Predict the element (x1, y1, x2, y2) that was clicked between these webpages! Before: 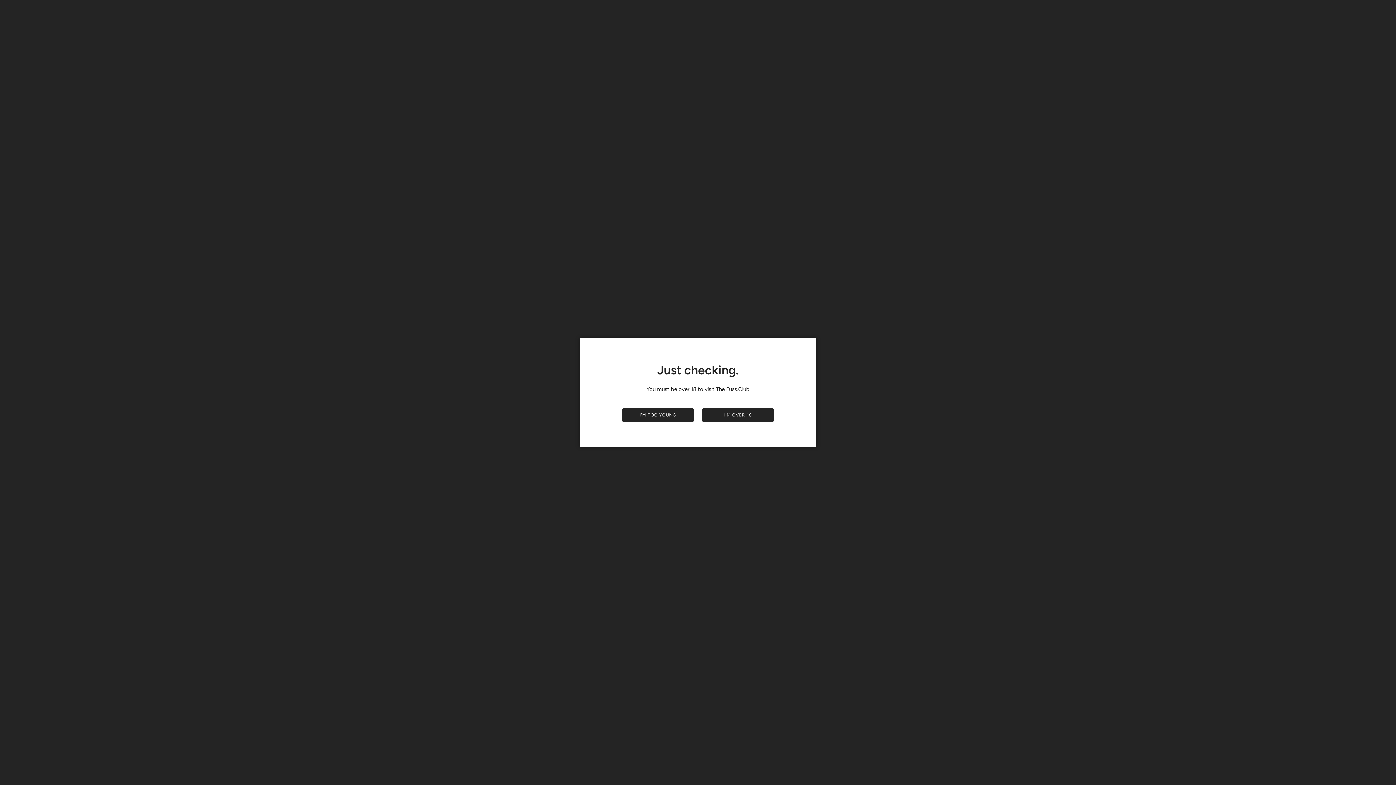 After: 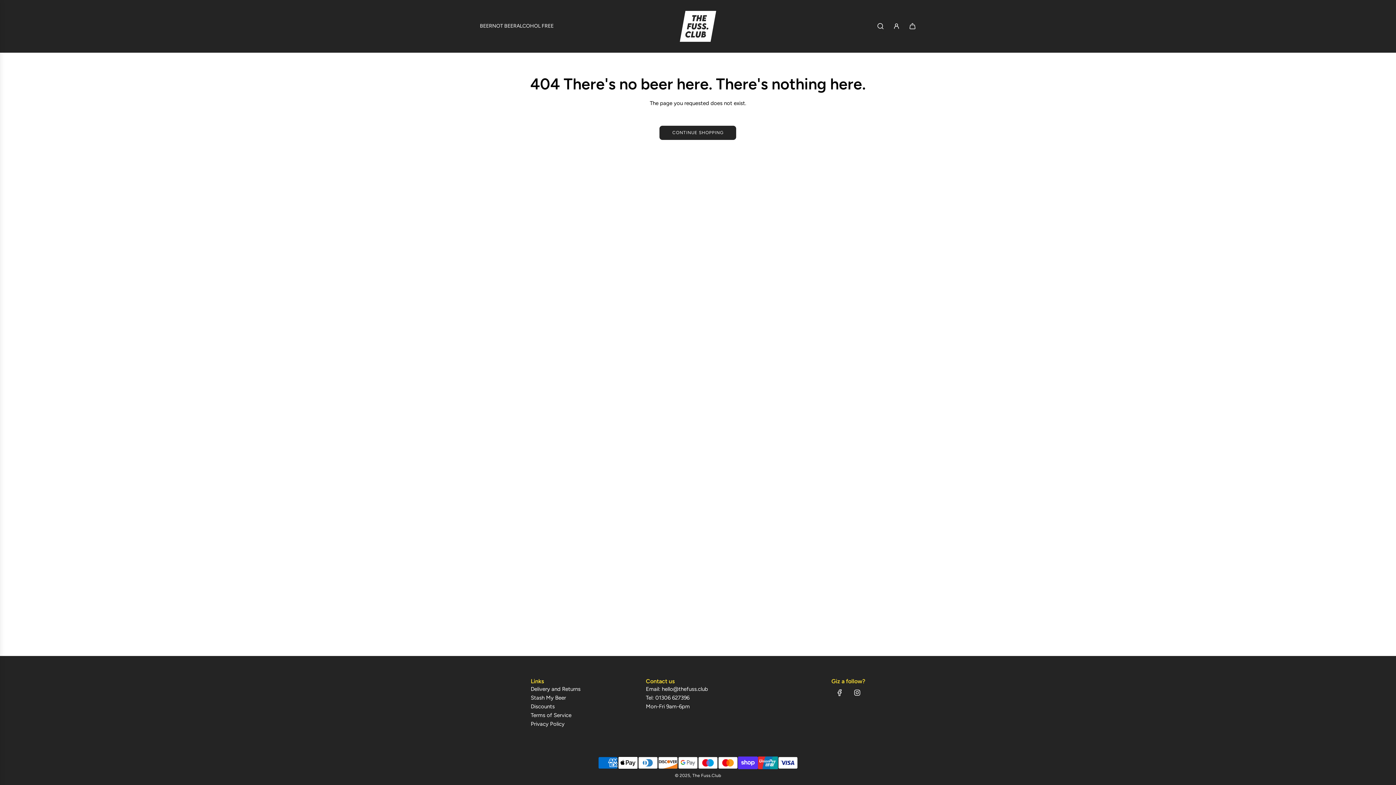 Action: bbox: (701, 408, 774, 422) label: I'M OVER 18